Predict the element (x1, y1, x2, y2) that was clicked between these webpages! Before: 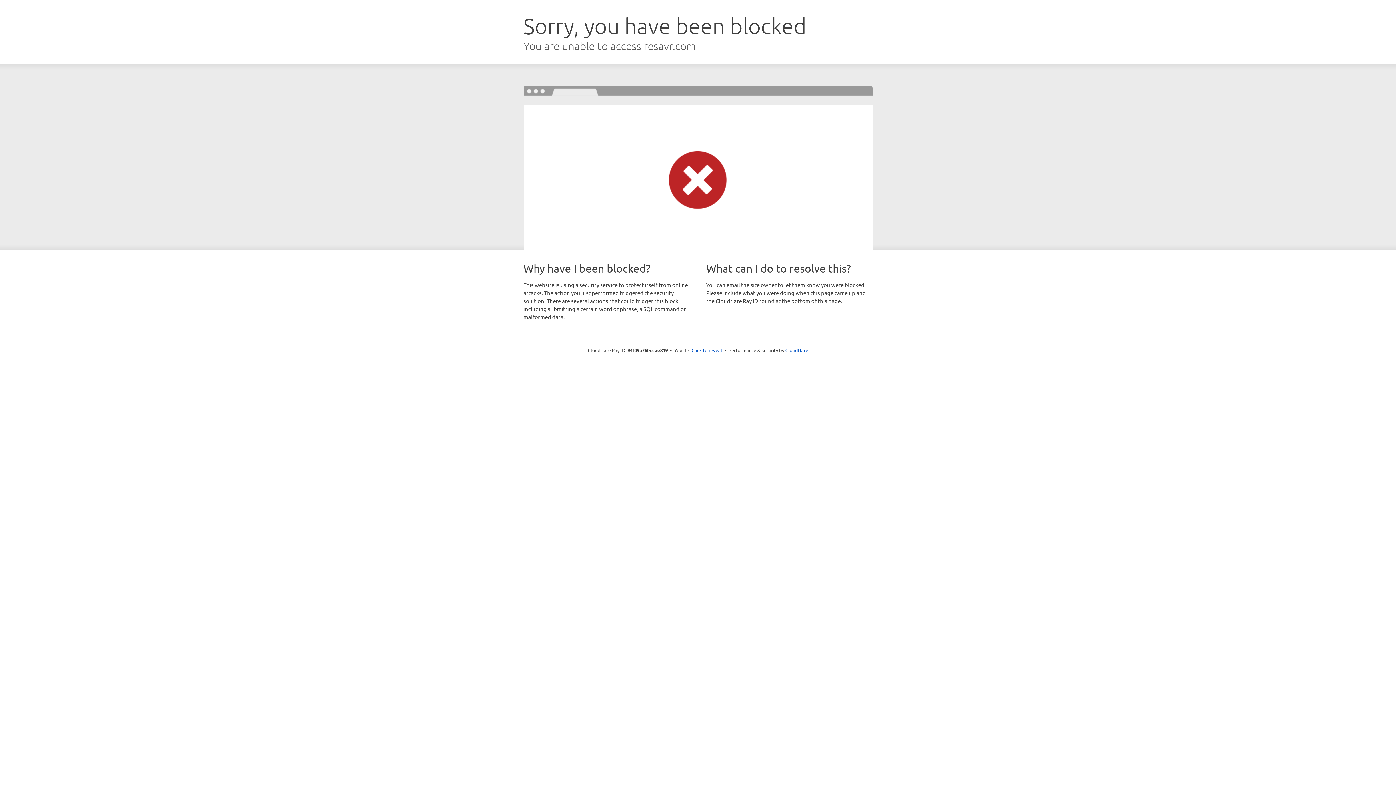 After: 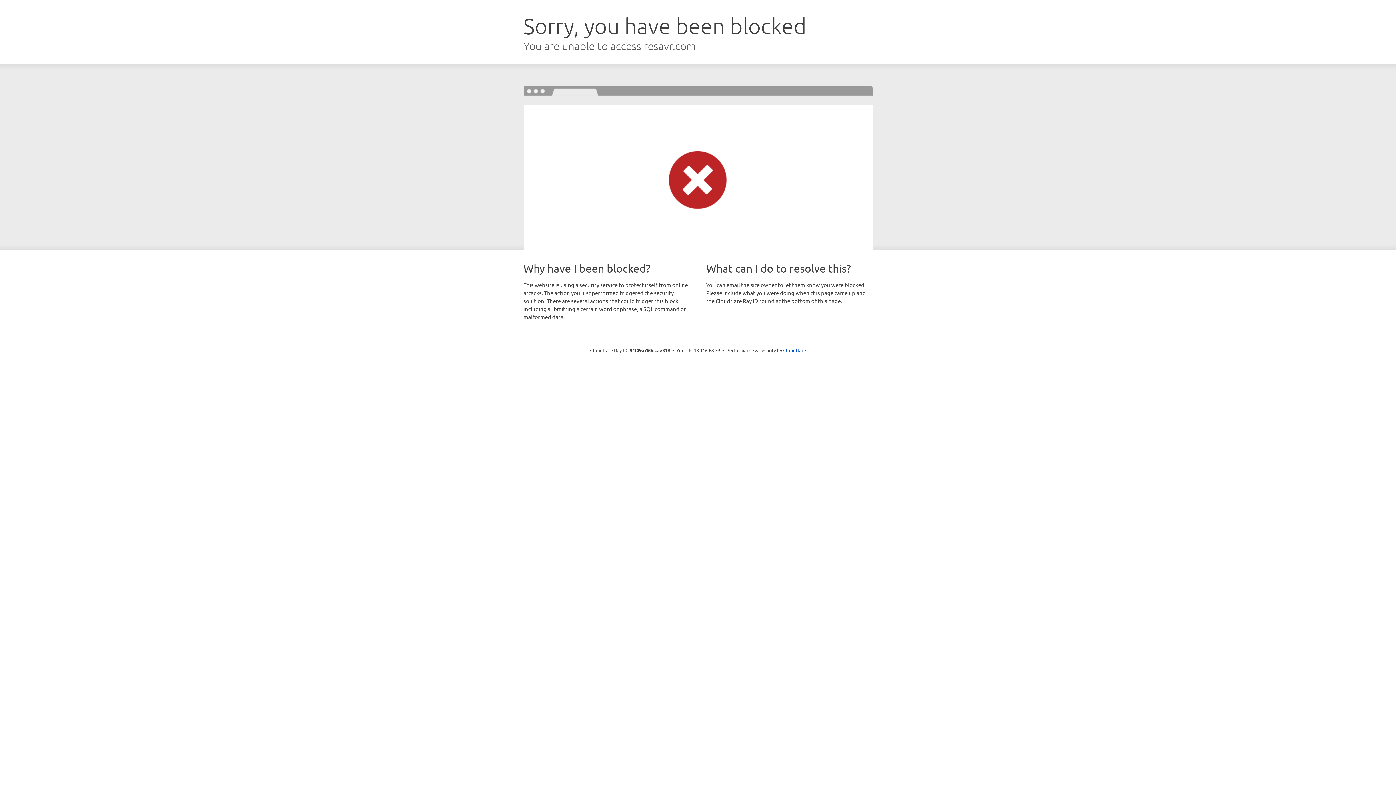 Action: label: Click to reveal bbox: (691, 346, 722, 353)